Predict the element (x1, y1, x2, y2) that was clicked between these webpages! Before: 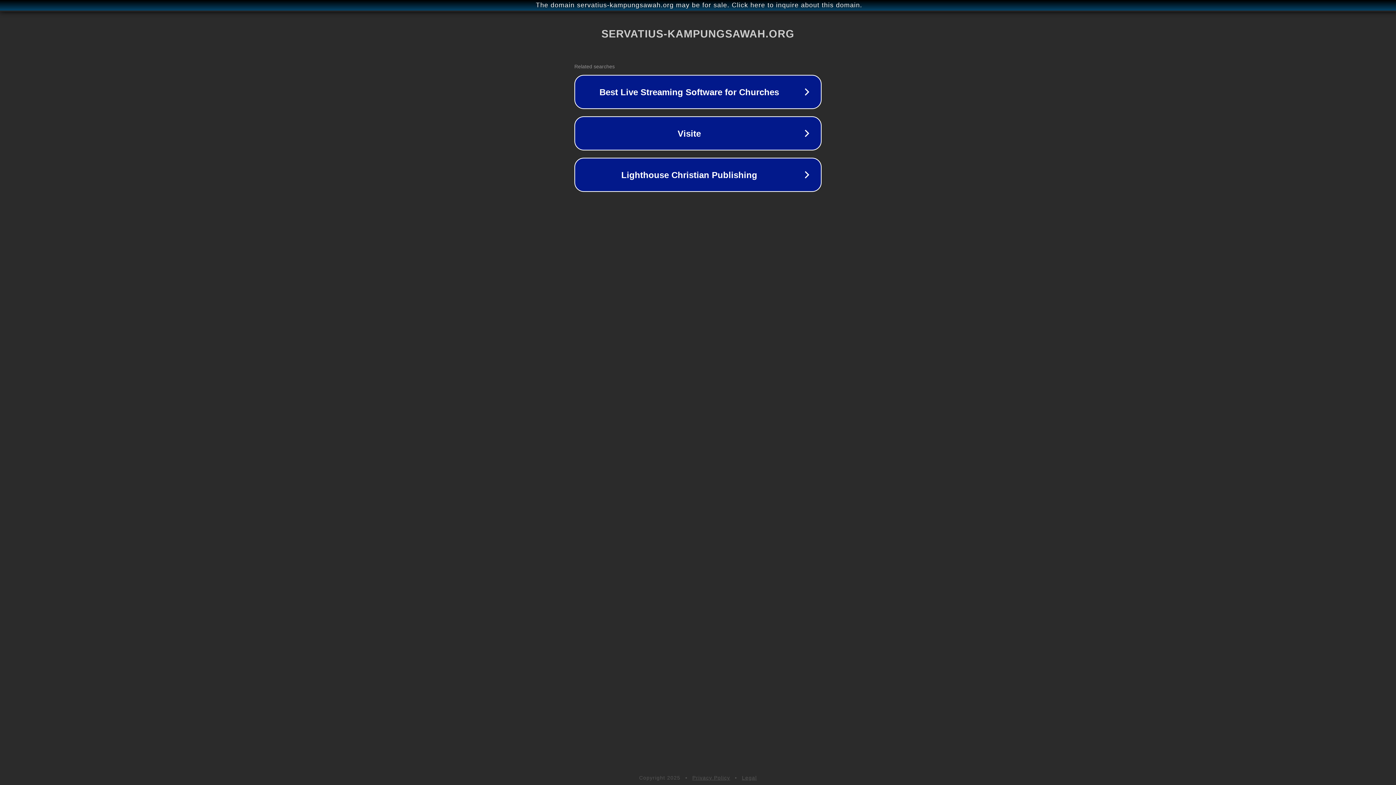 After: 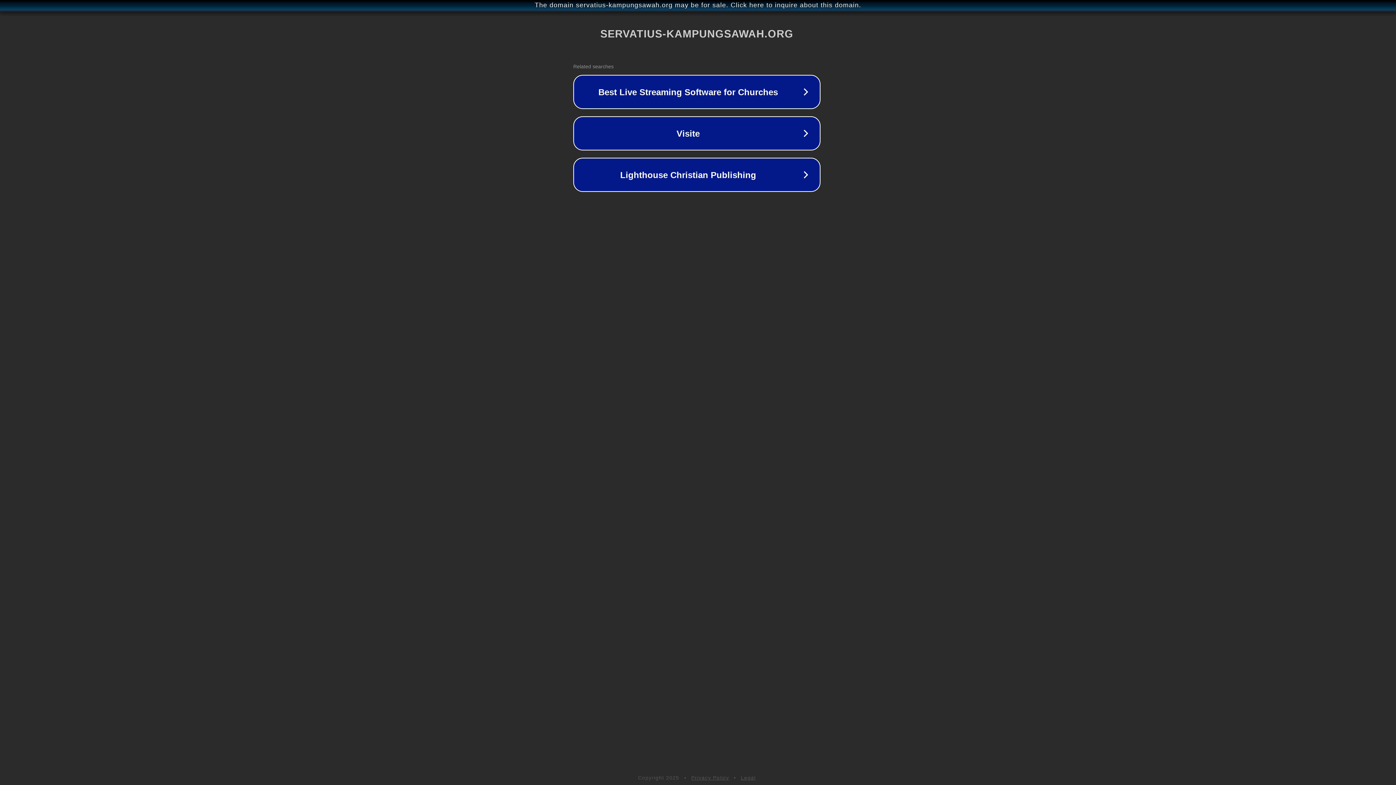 Action: bbox: (1, 1, 1397, 9) label: The domain servatius-kampungsawah.org may be for sale. Click here to inquire about this domain.